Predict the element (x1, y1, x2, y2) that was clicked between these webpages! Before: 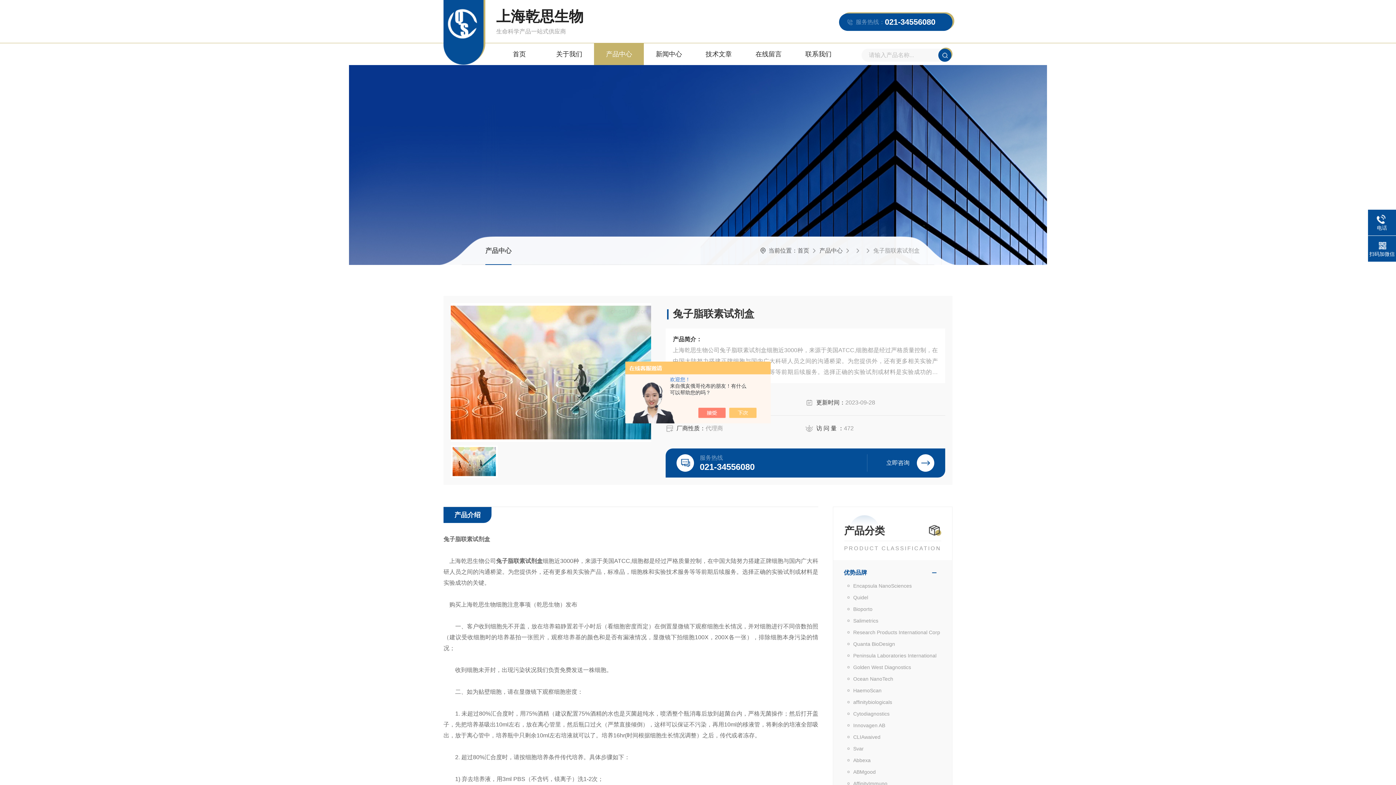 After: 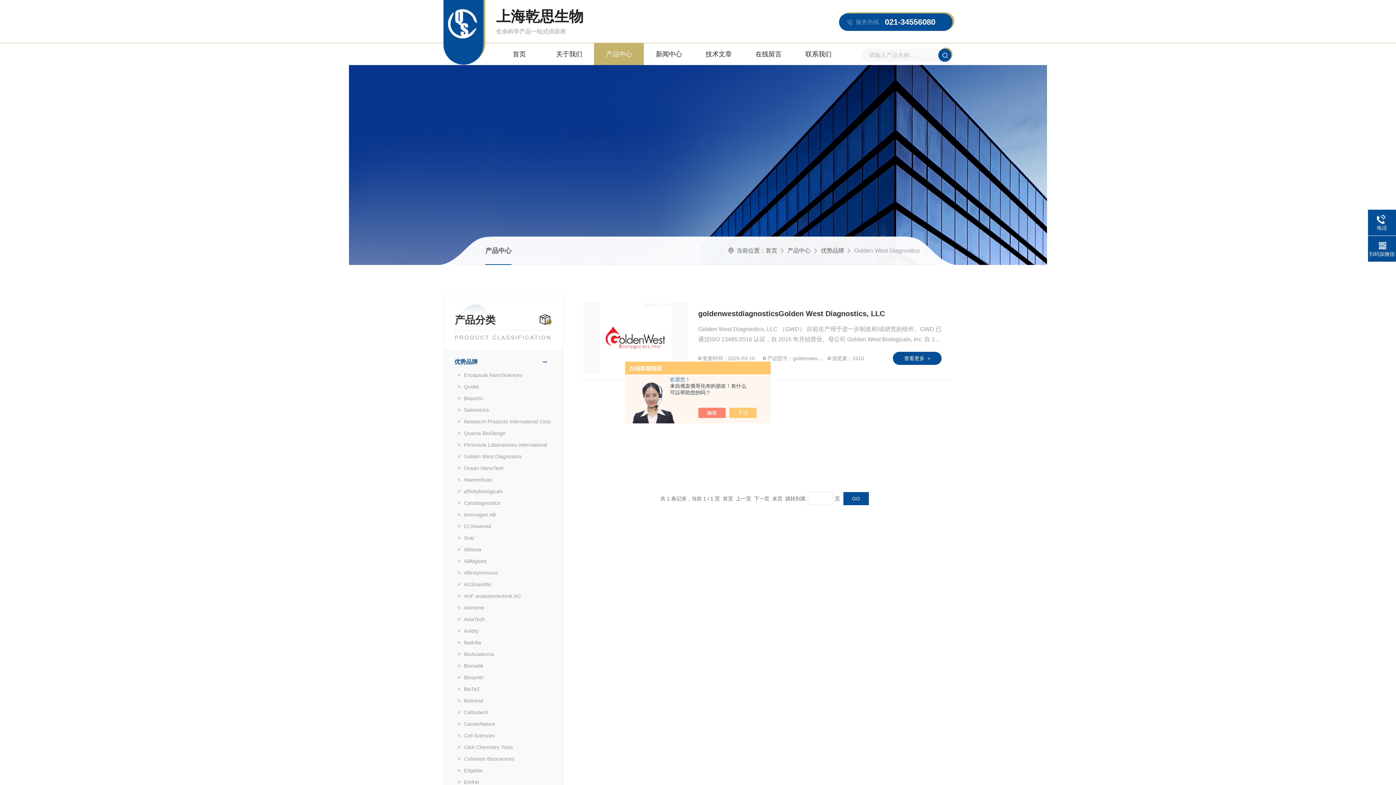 Action: bbox: (844, 661, 941, 673) label: Golden West Diagnostics